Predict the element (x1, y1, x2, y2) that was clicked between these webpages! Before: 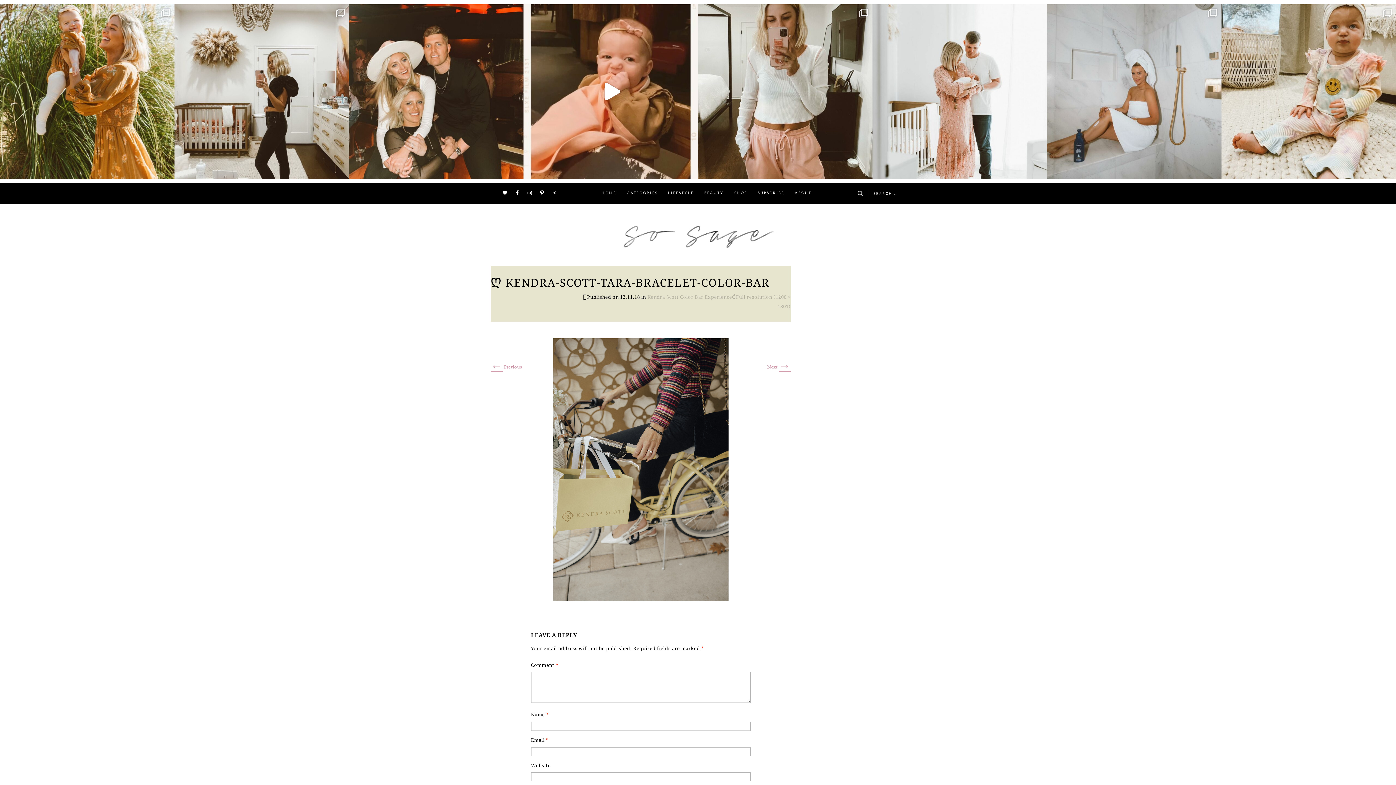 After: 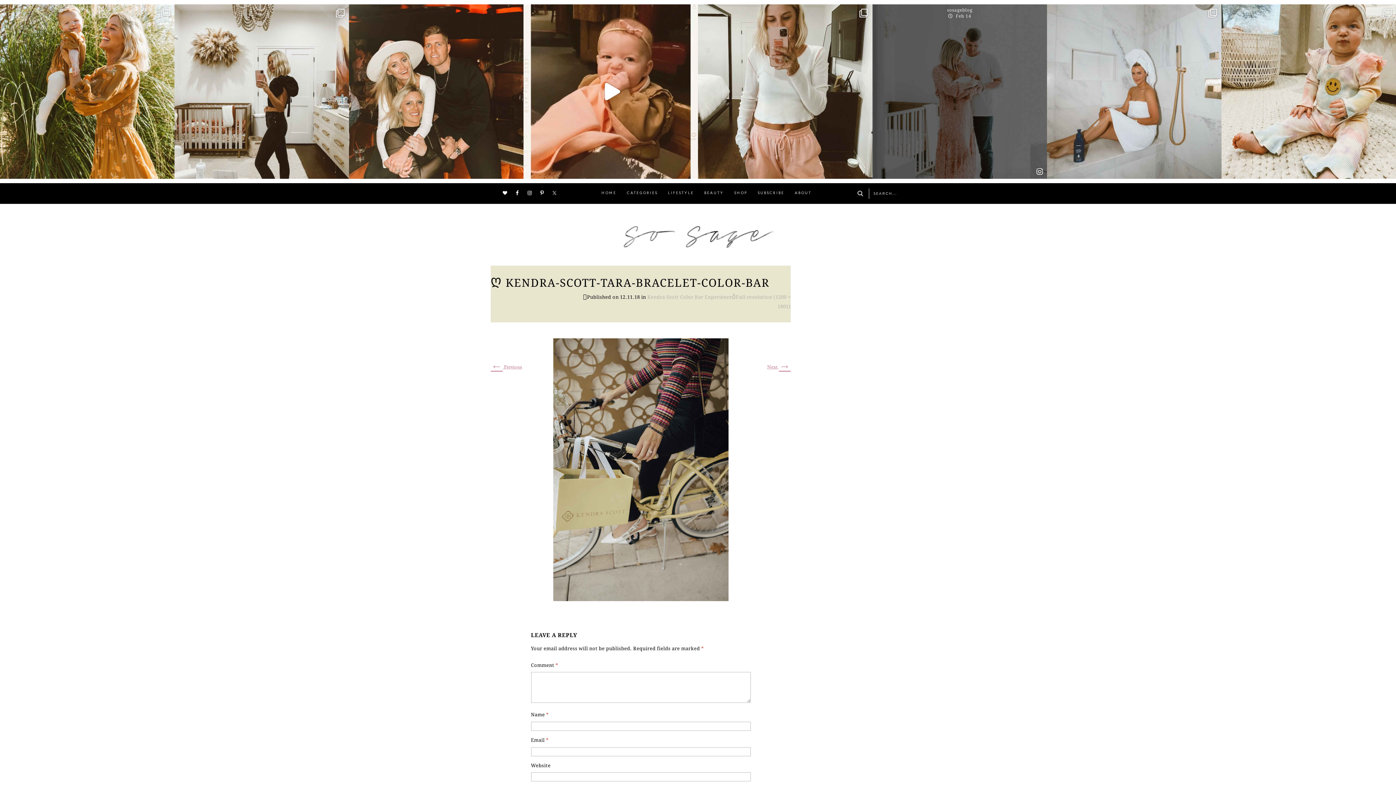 Action: bbox: (1033, 161, 1046, 178) label: View